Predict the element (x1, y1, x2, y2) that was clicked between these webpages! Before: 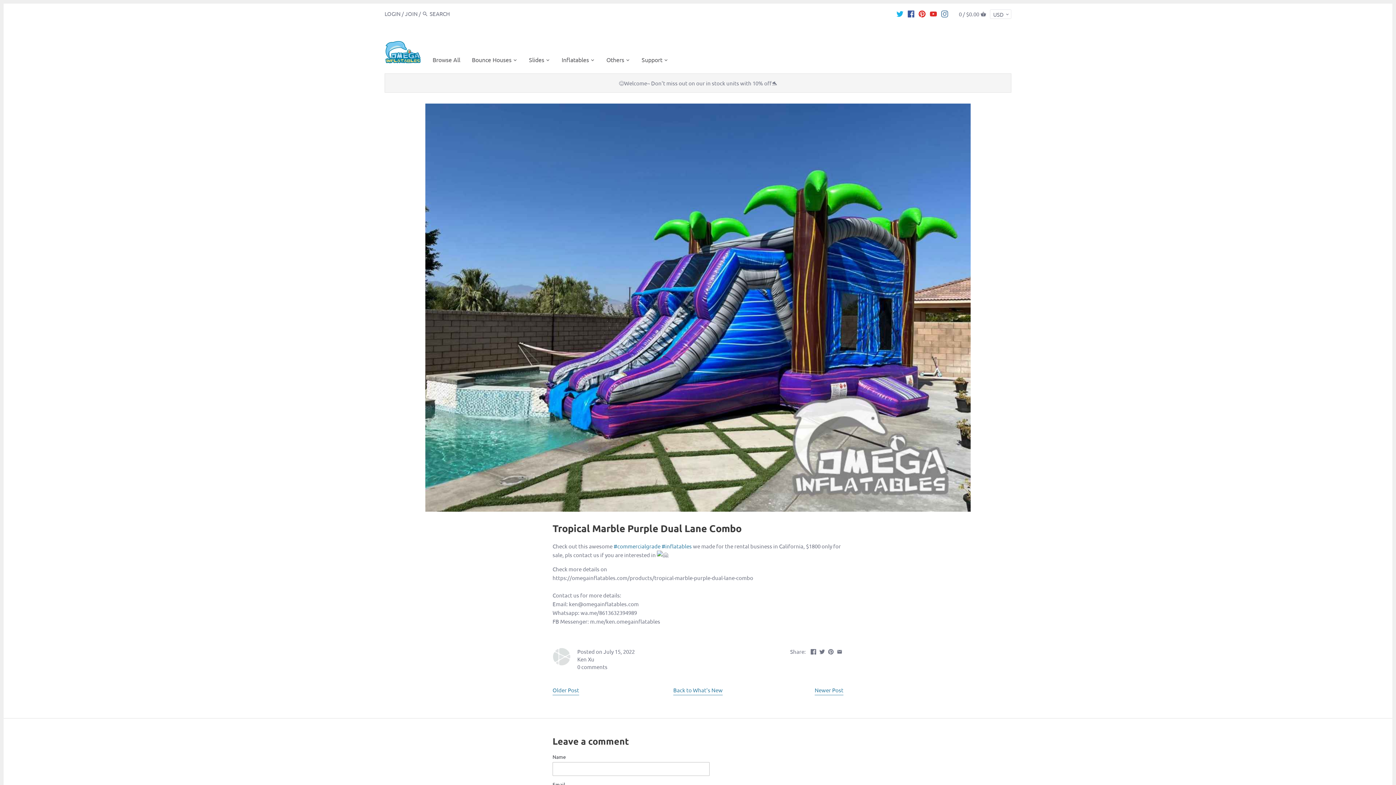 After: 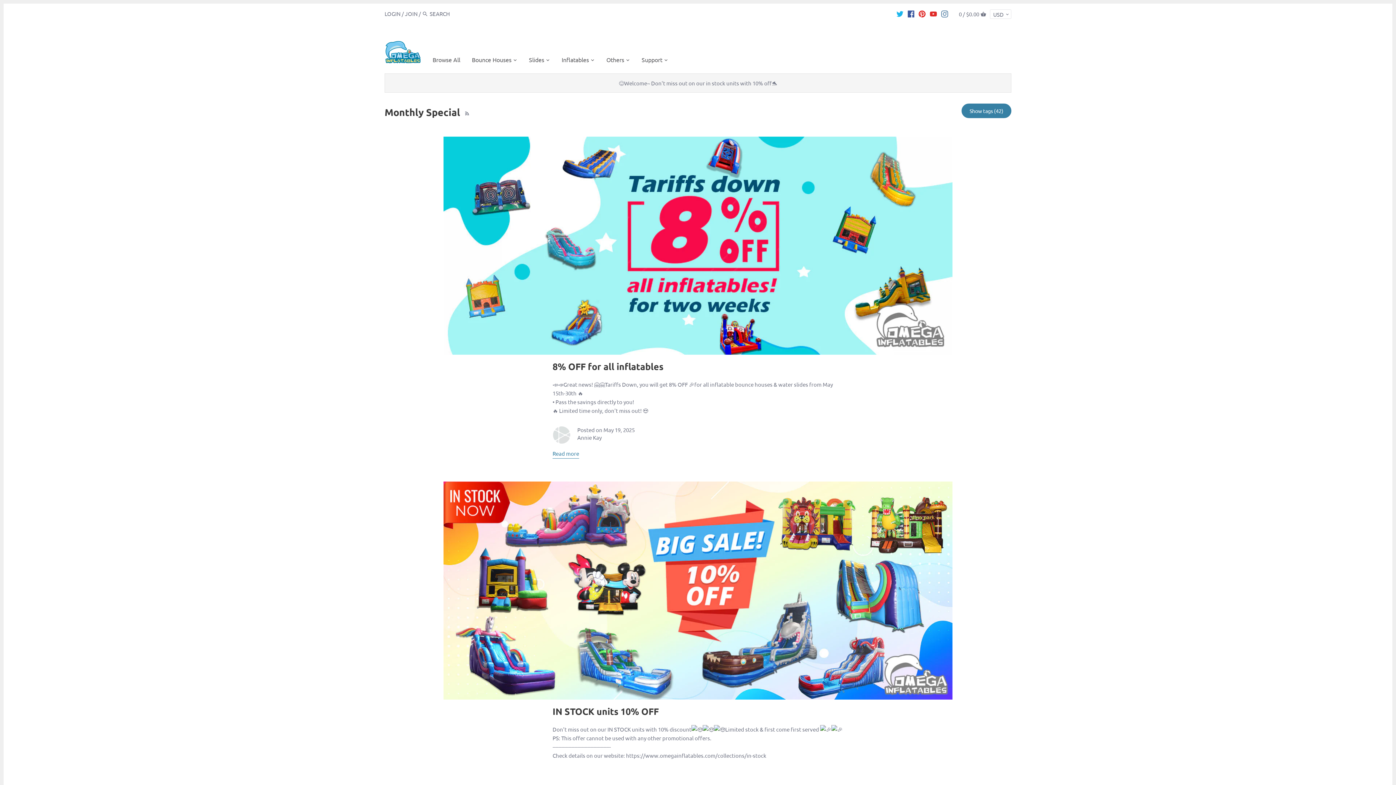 Action: label: 😊Welcome~ Don't miss out on our in stock units with 10% off🐬 bbox: (618, 79, 777, 86)